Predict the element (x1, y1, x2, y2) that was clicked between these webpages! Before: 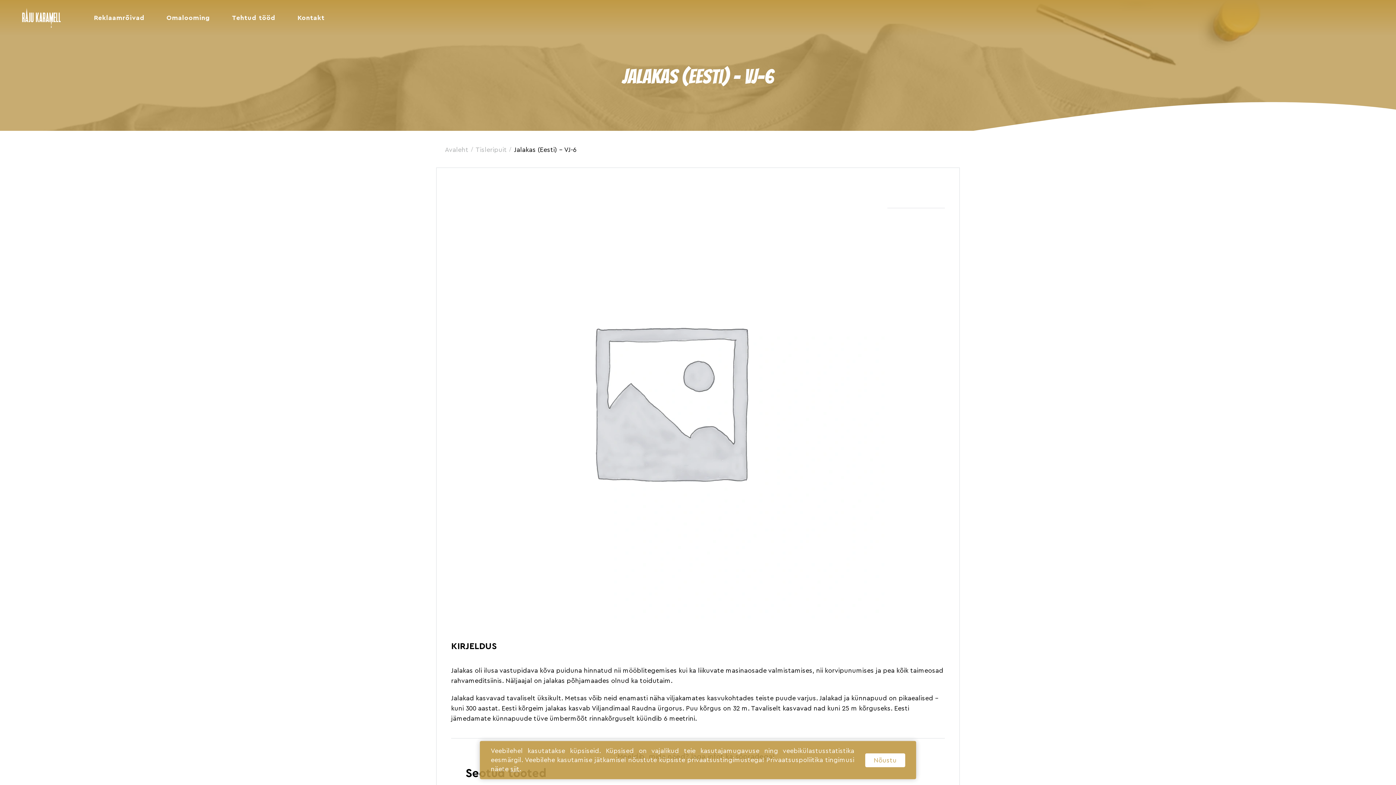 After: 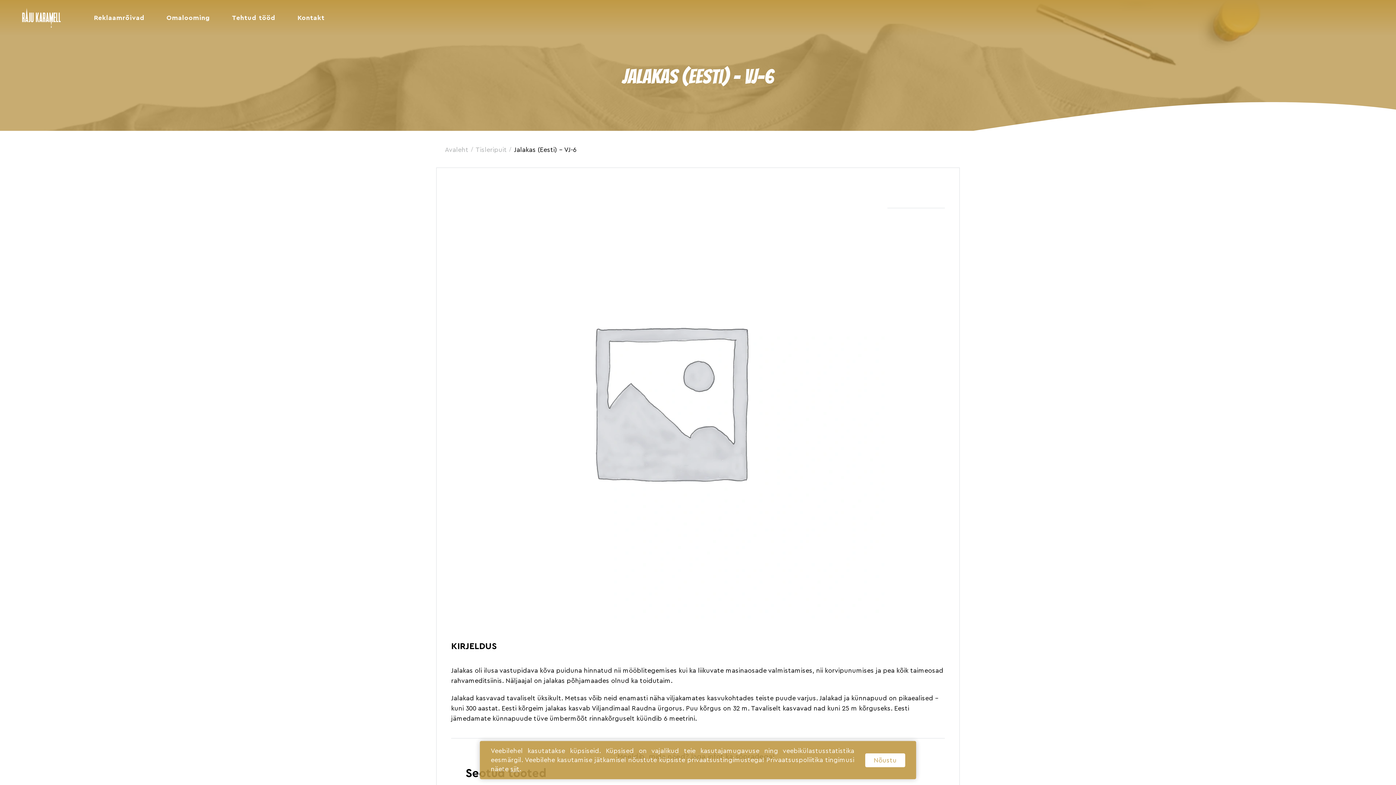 Action: bbox: (510, 766, 519, 772) label: siit